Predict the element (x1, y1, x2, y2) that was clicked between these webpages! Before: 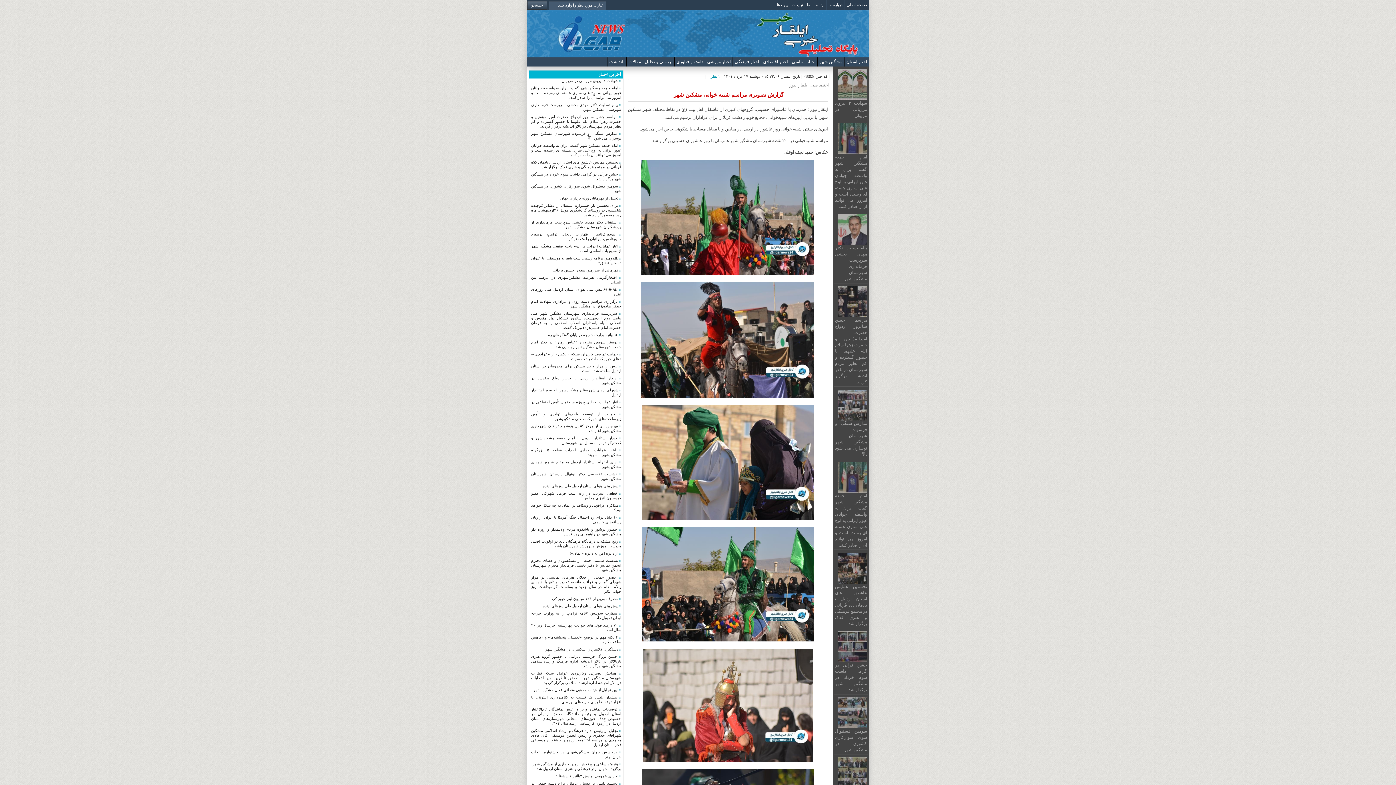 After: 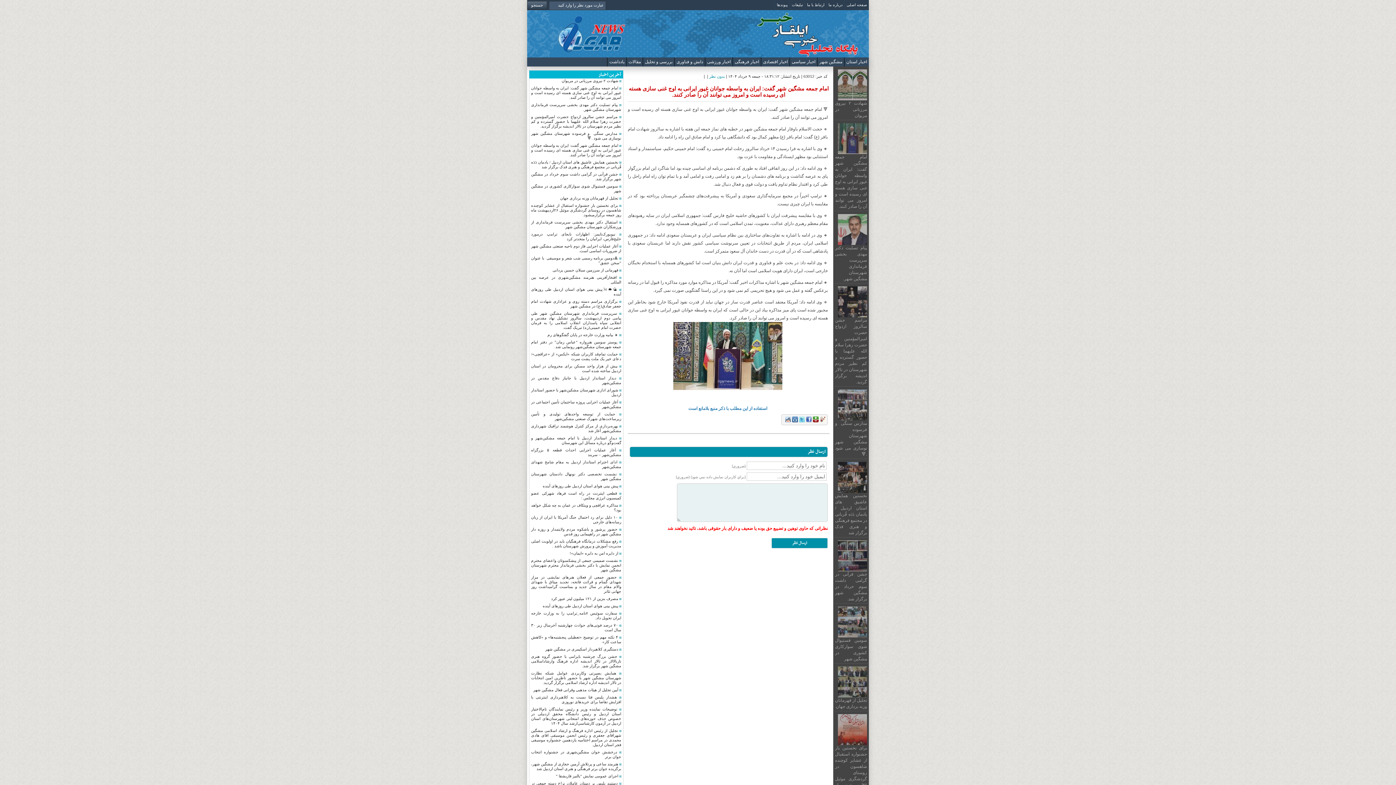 Action: bbox: (835, 489, 867, 548) label: امام جمعه مشگین شهر گفت: ایران به واسطه جوانان غیور ایرانی به اوج غنی سازی هسته ای رسیده است و امروز می توانند آن را صادر کنند.